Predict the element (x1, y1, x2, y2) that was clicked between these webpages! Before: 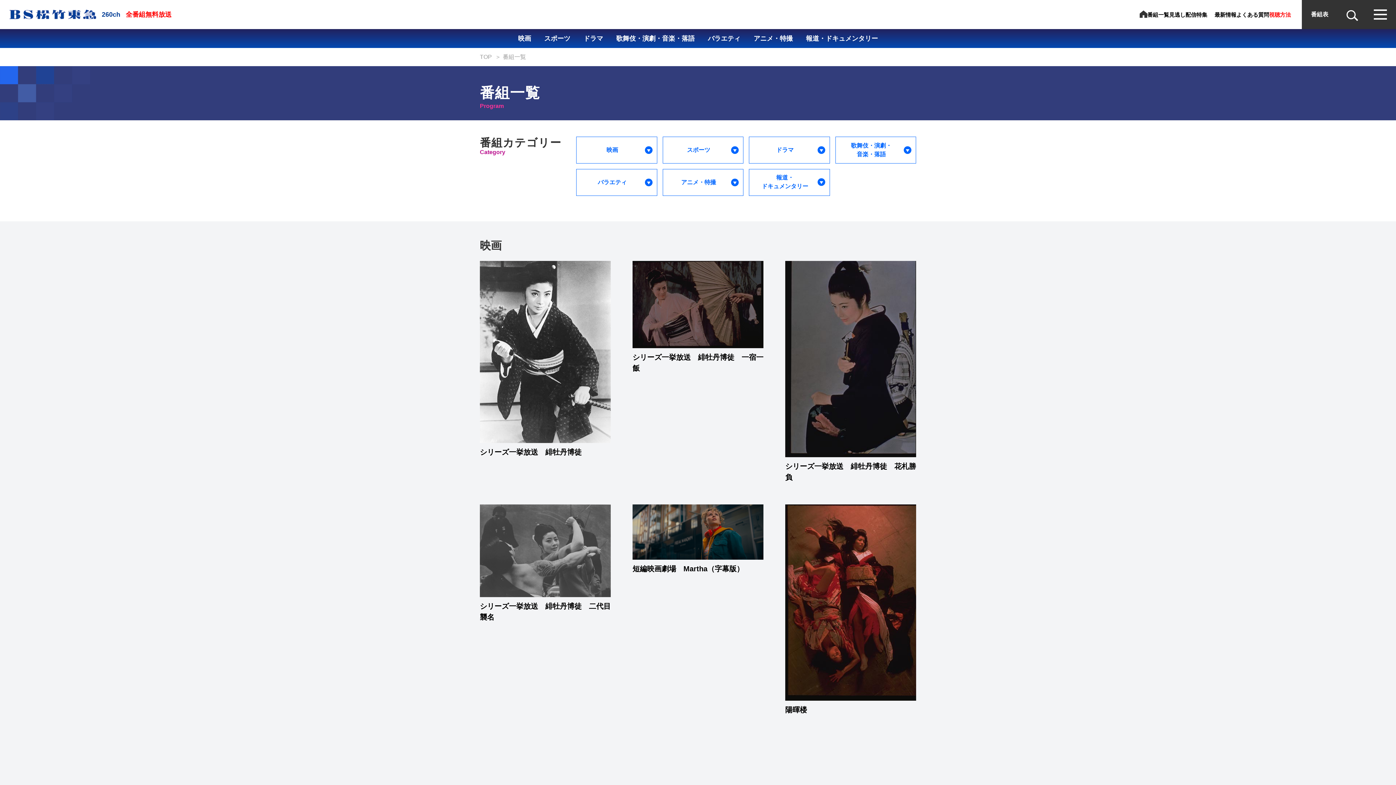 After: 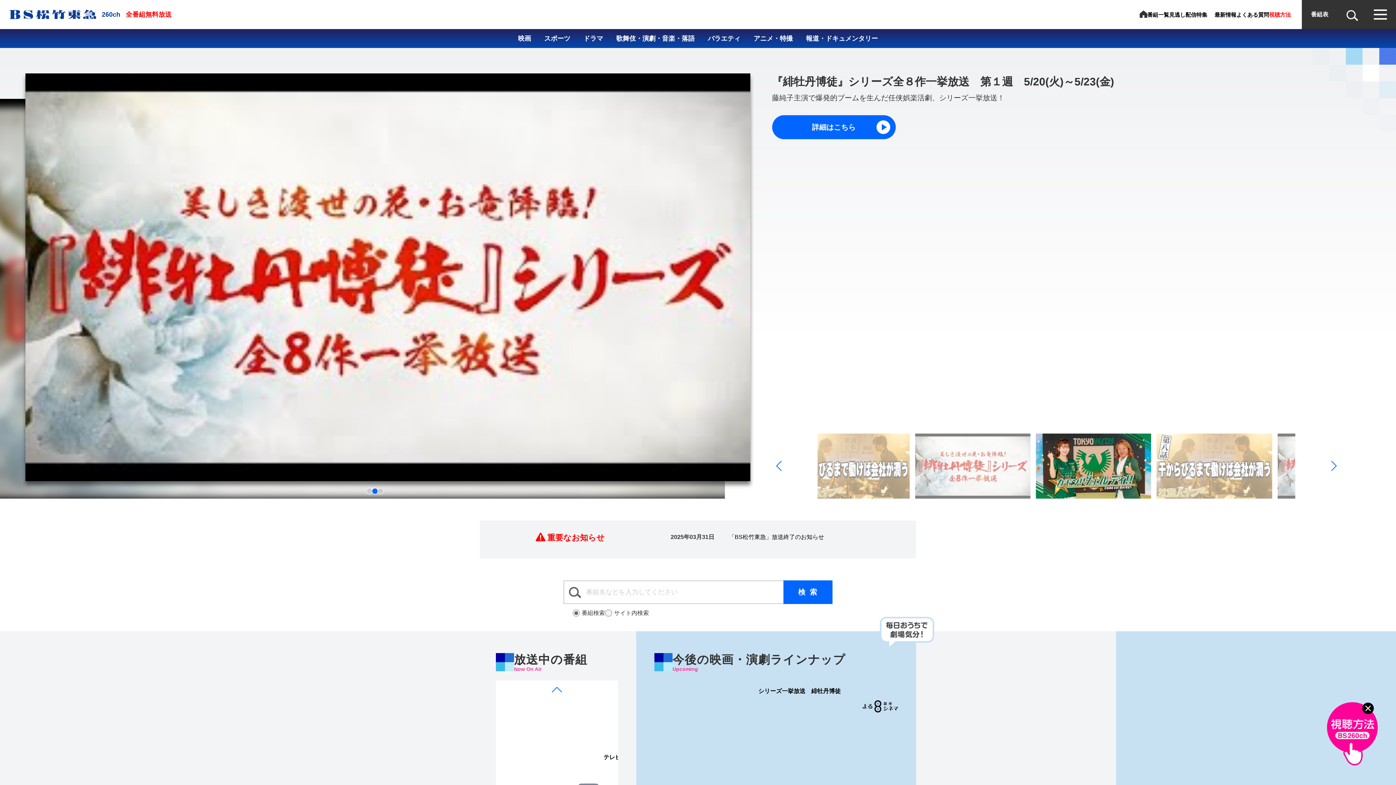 Action: label: TOP  bbox: (480, 53, 502, 60)